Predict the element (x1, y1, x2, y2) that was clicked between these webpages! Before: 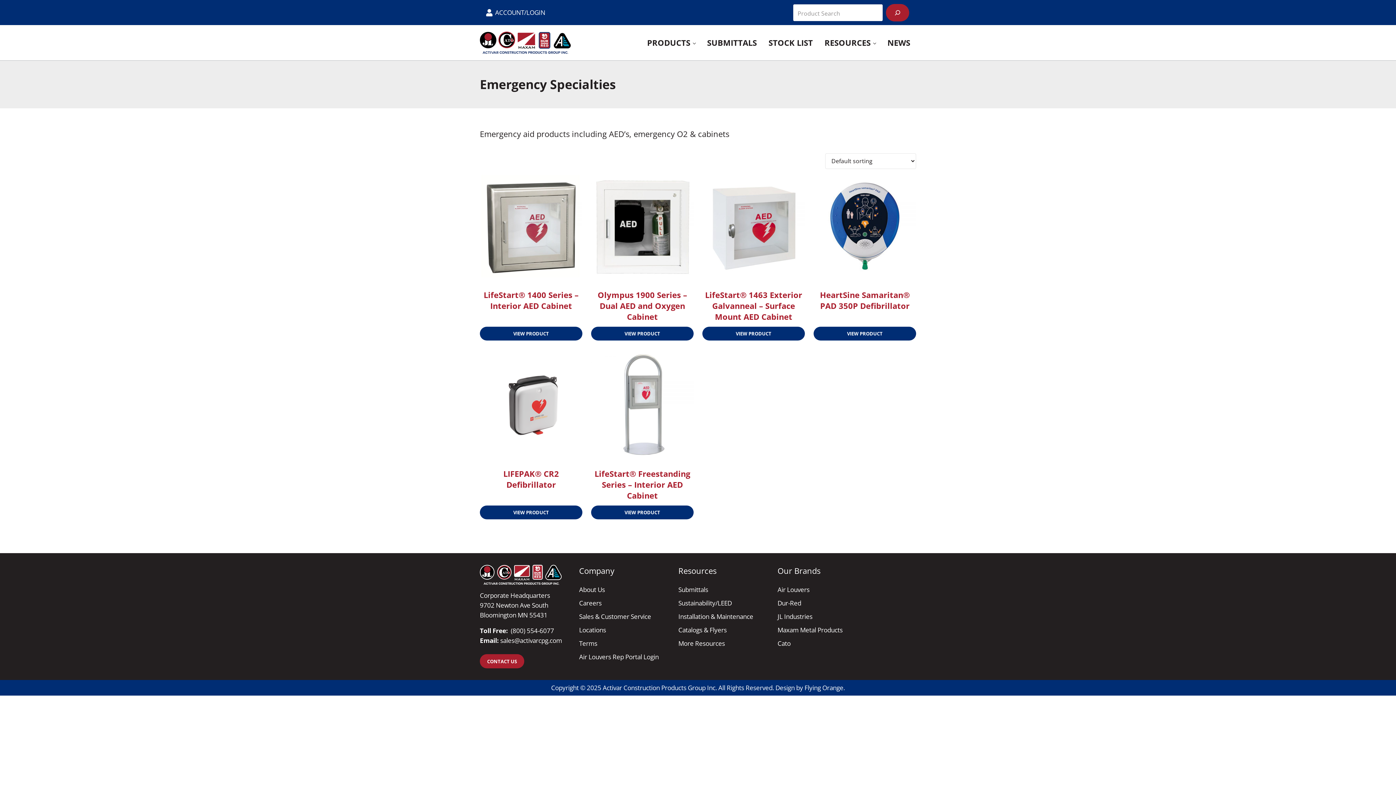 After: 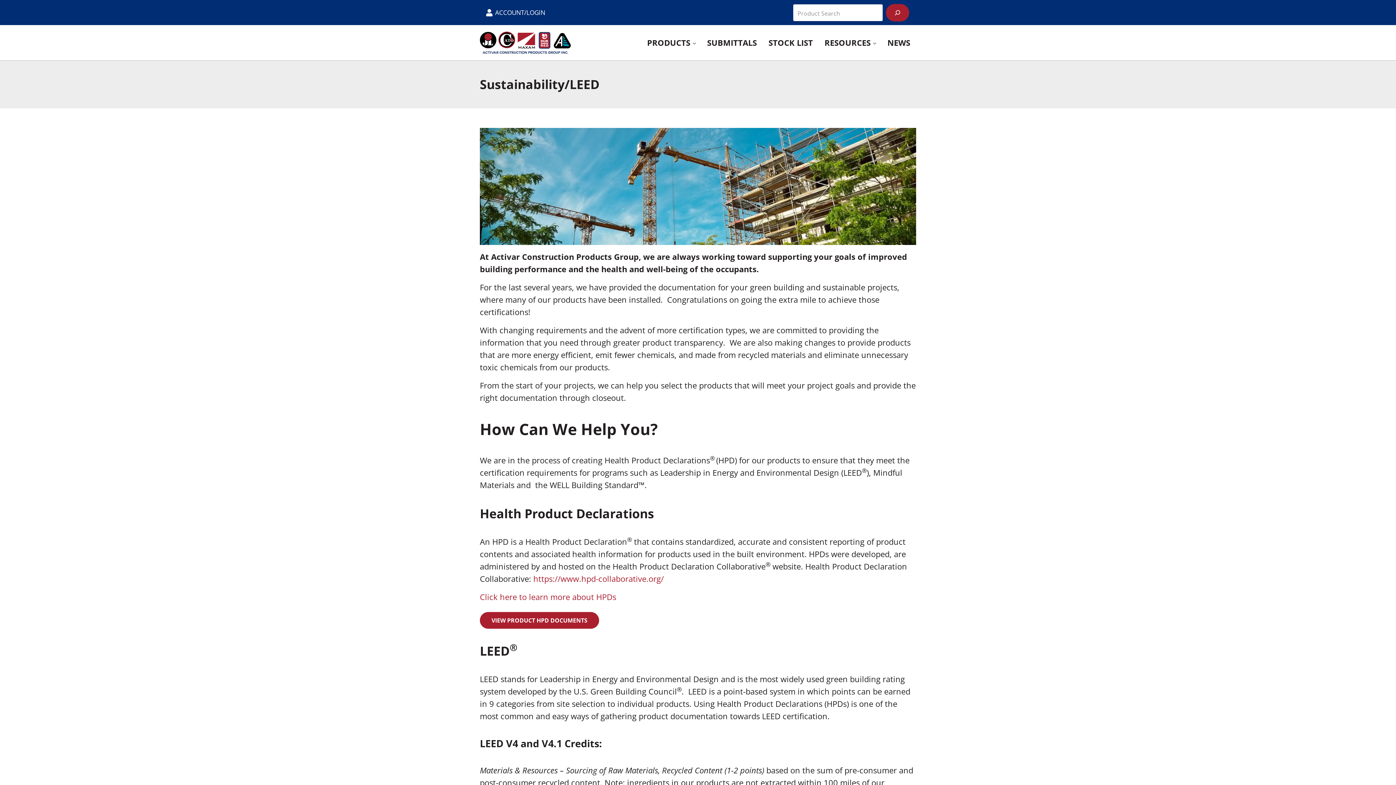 Action: bbox: (678, 596, 731, 610) label: Sustainability/LEED